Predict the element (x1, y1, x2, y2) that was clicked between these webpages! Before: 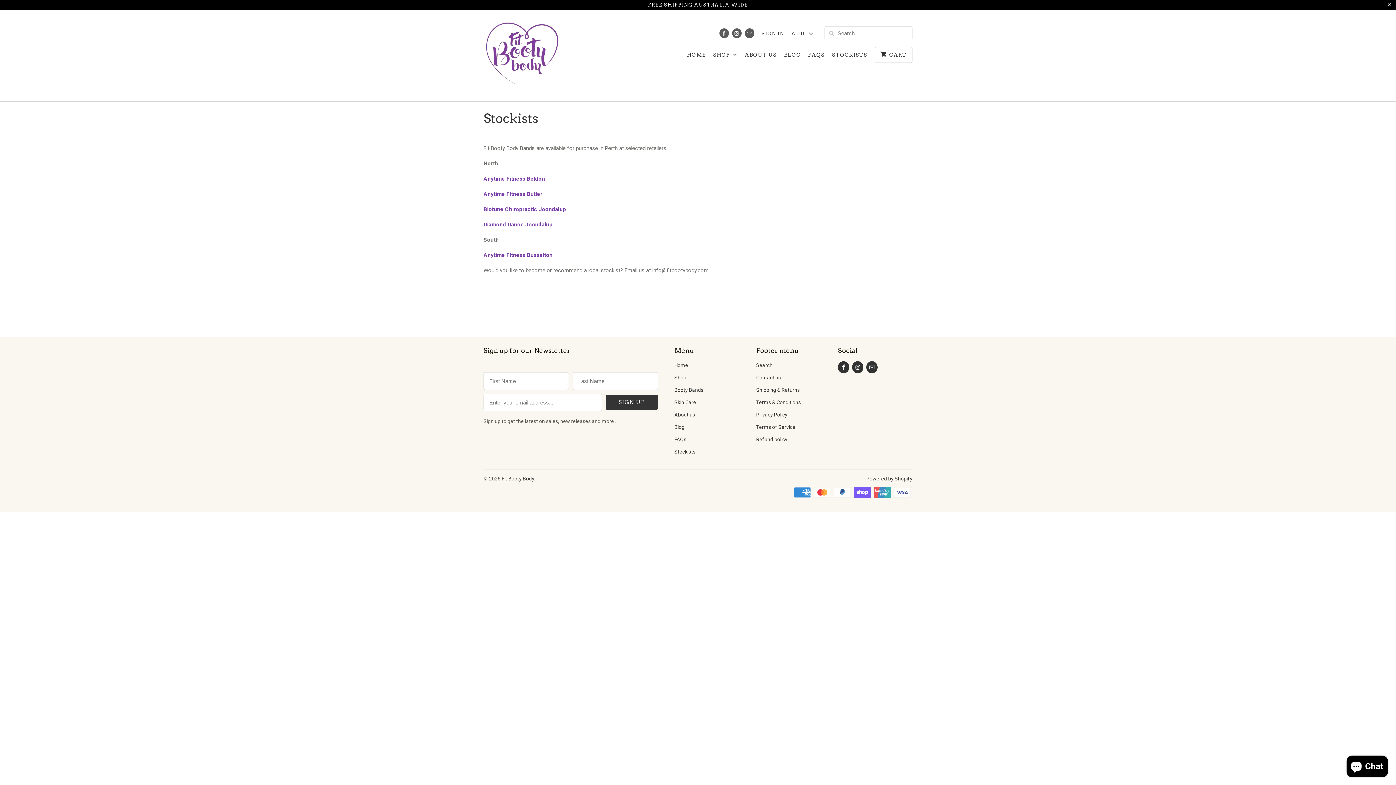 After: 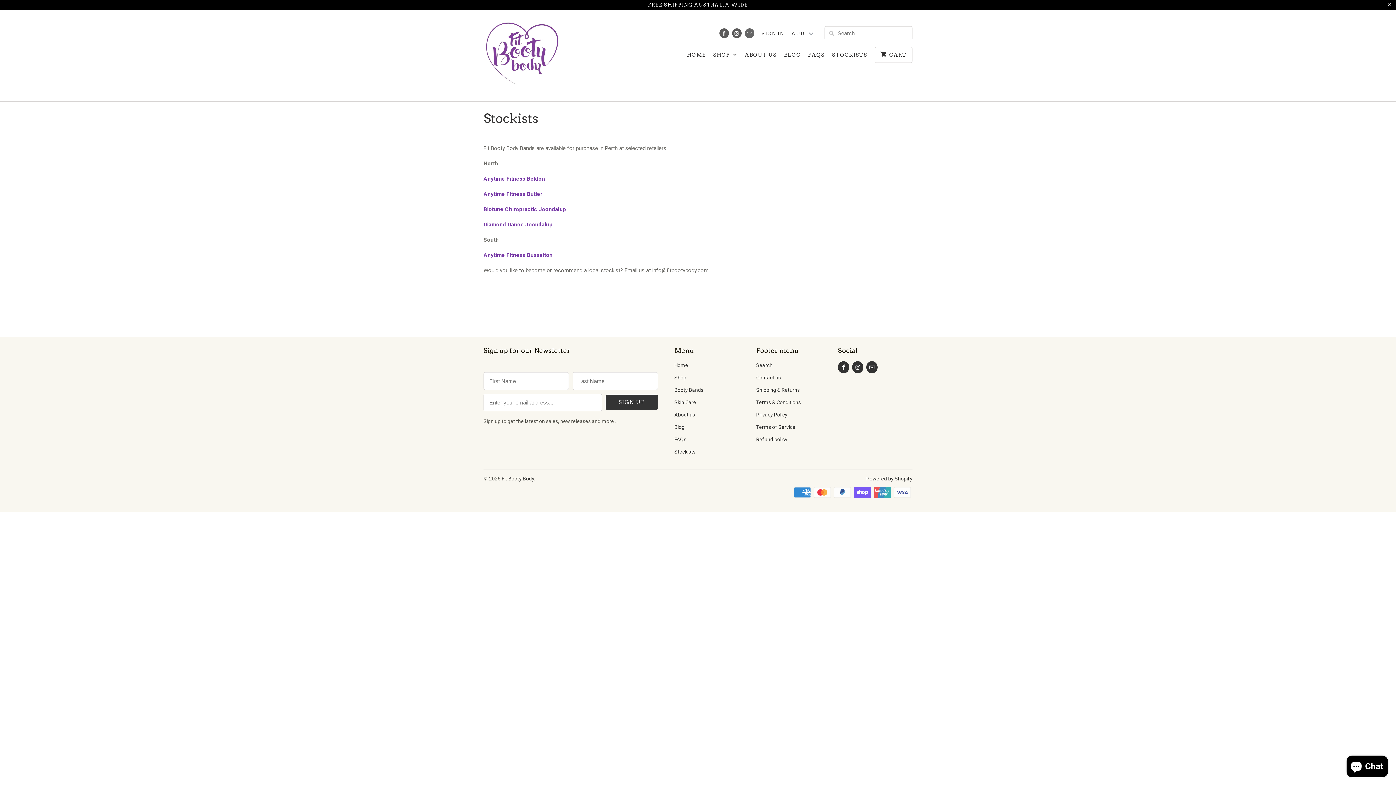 Action: bbox: (745, 28, 754, 38)